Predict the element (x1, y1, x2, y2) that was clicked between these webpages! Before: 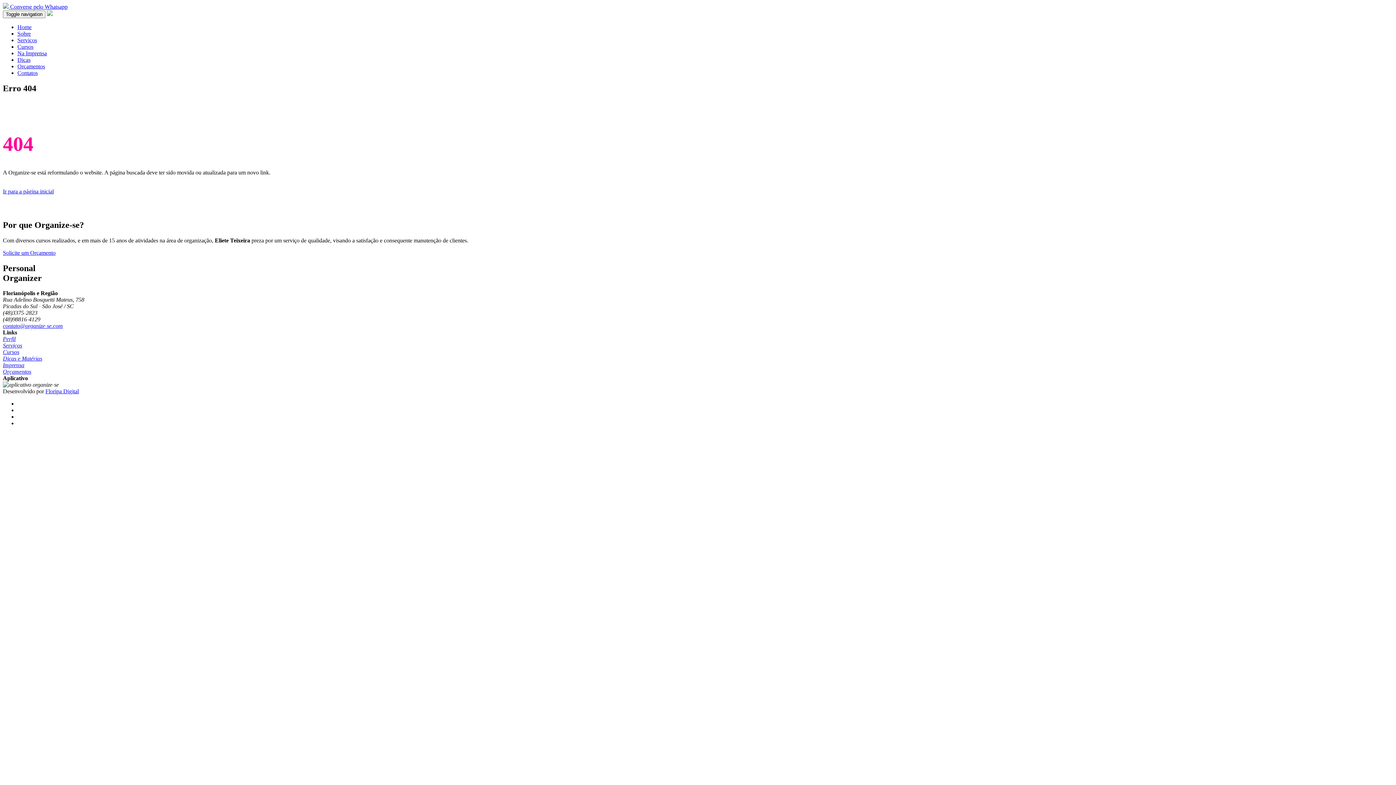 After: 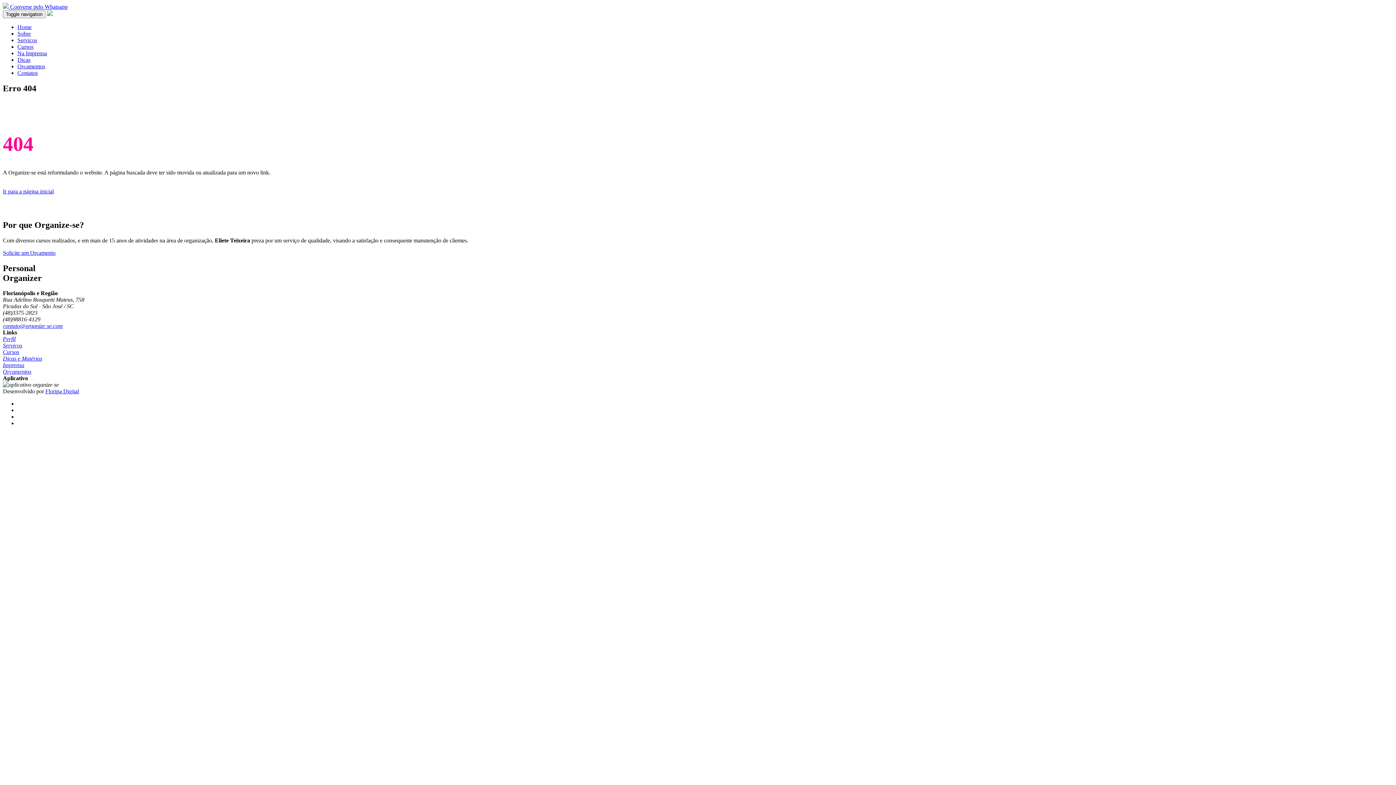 Action: label: Floripa Digital bbox: (45, 388, 78, 394)